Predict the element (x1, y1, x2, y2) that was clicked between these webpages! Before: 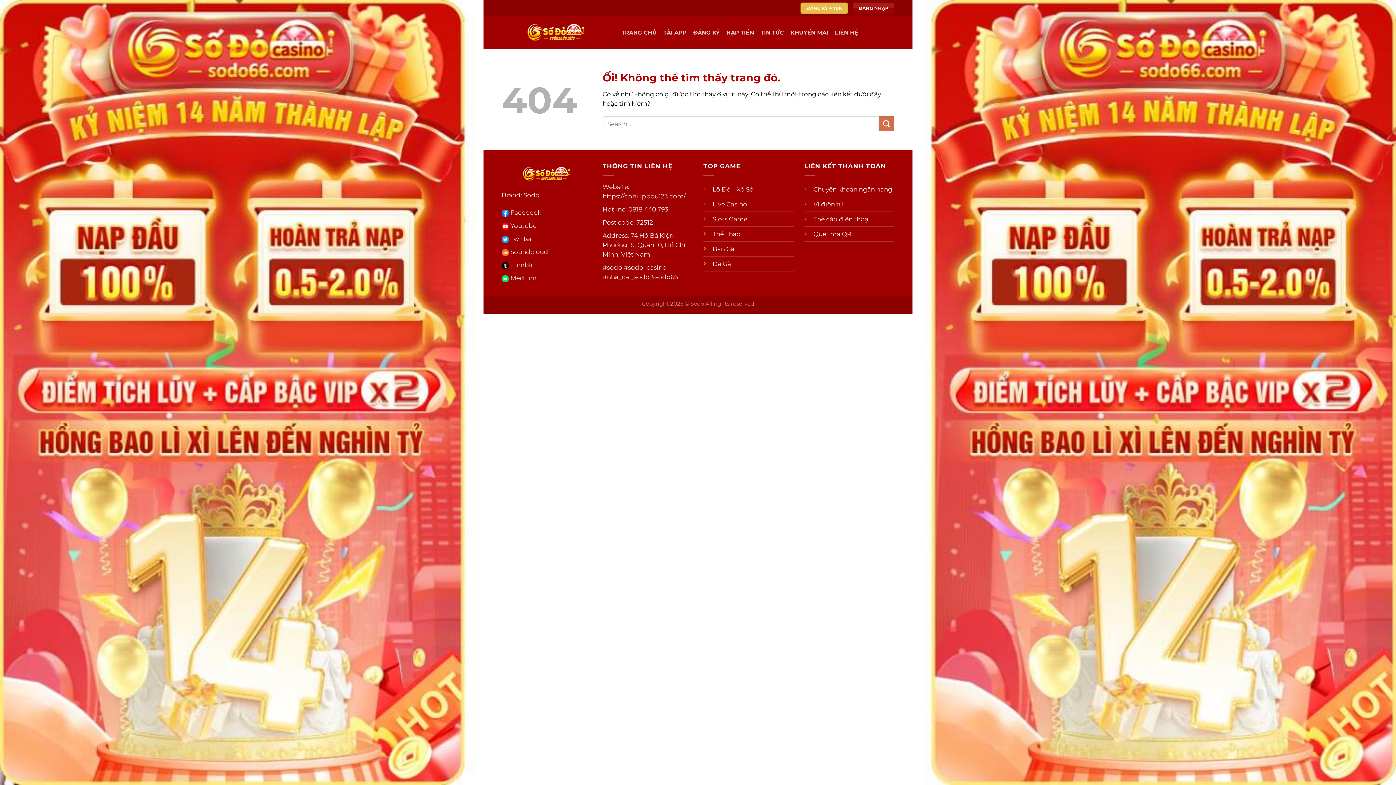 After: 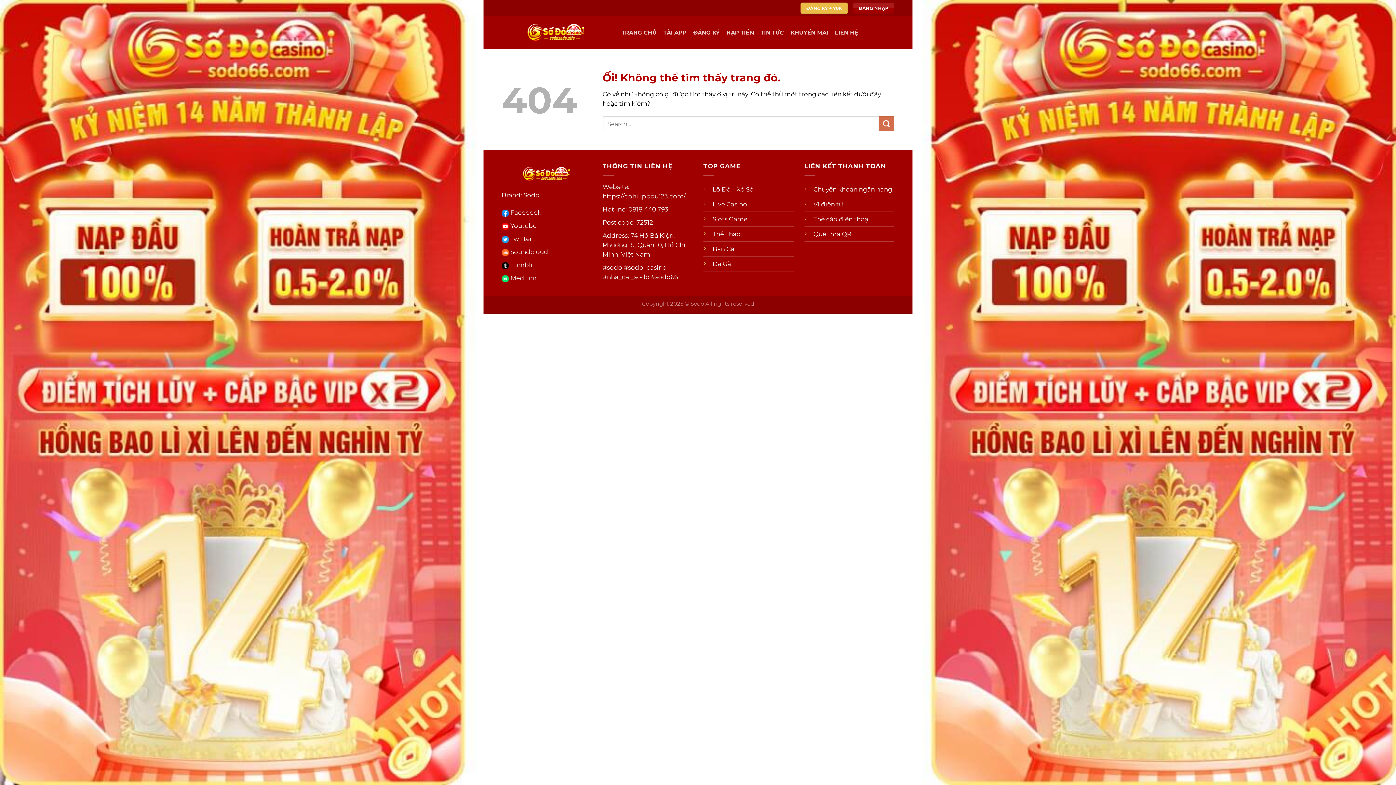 Action: bbox: (510, 222, 536, 229) label: Youtube